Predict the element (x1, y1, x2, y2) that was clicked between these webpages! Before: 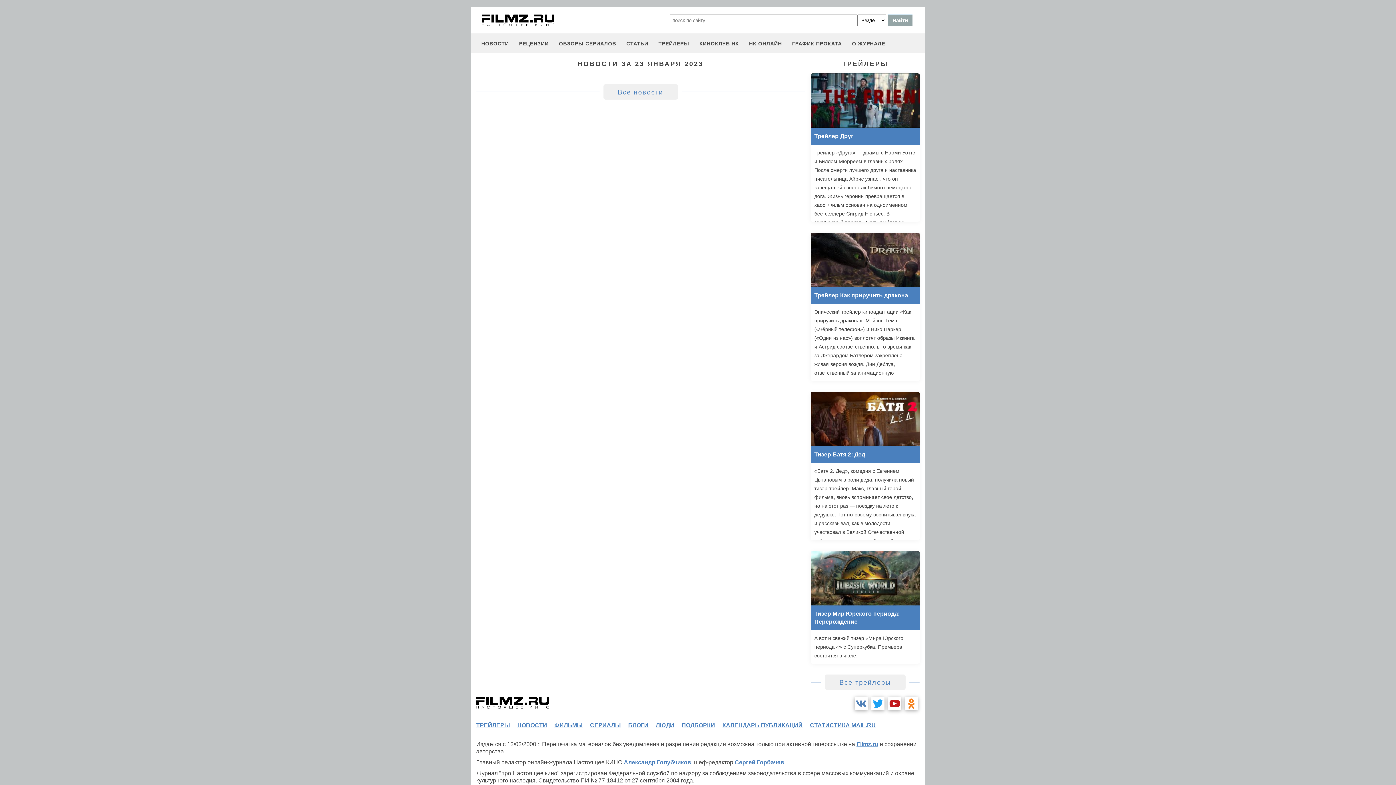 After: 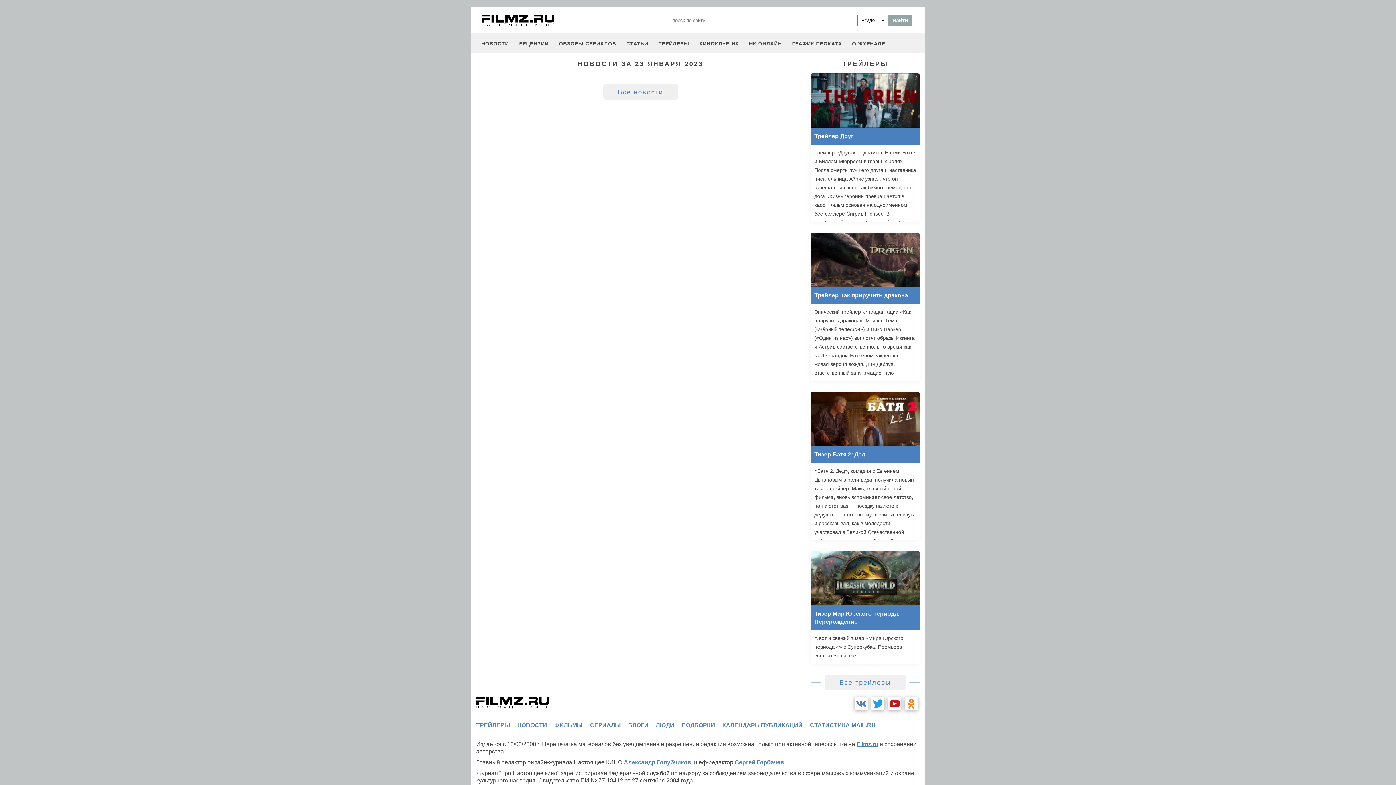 Action: bbox: (888, 697, 901, 710)